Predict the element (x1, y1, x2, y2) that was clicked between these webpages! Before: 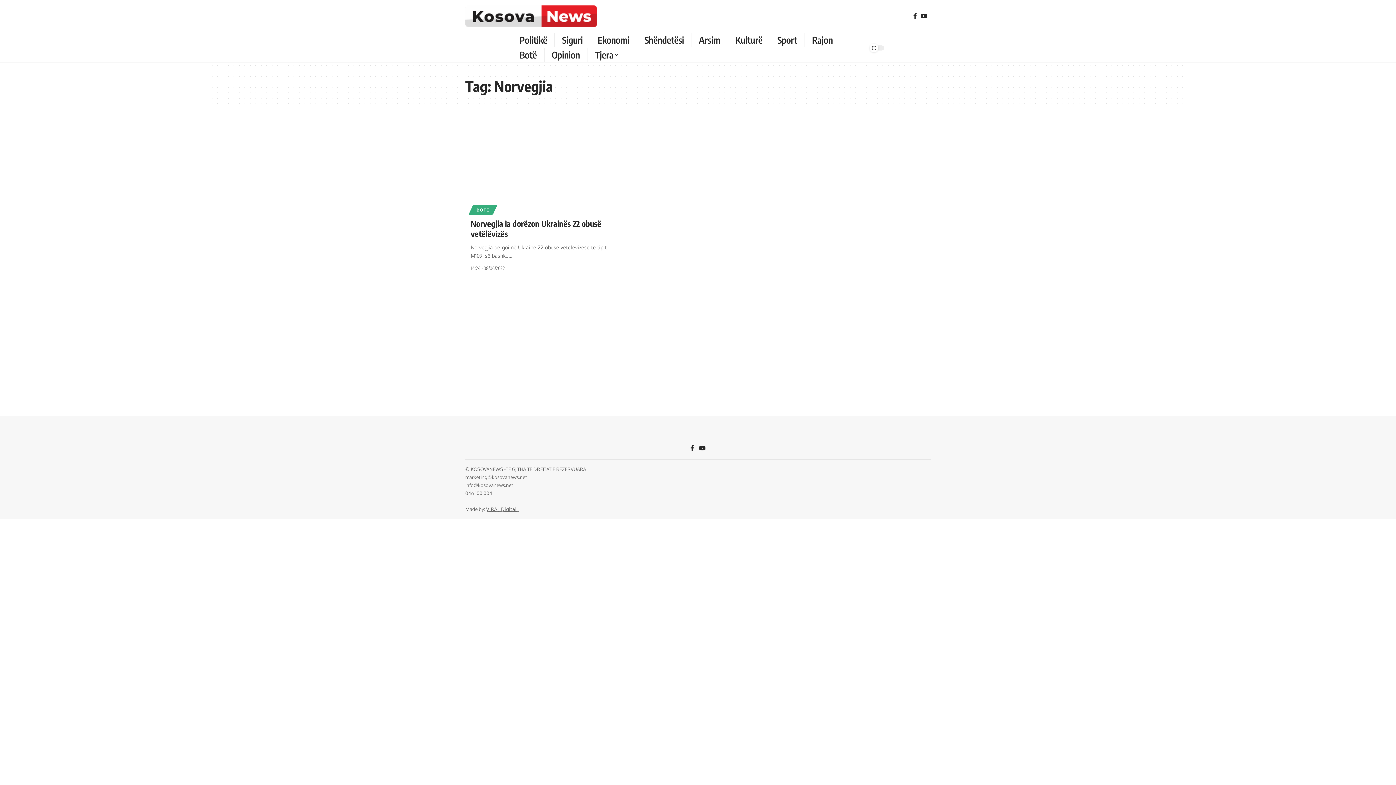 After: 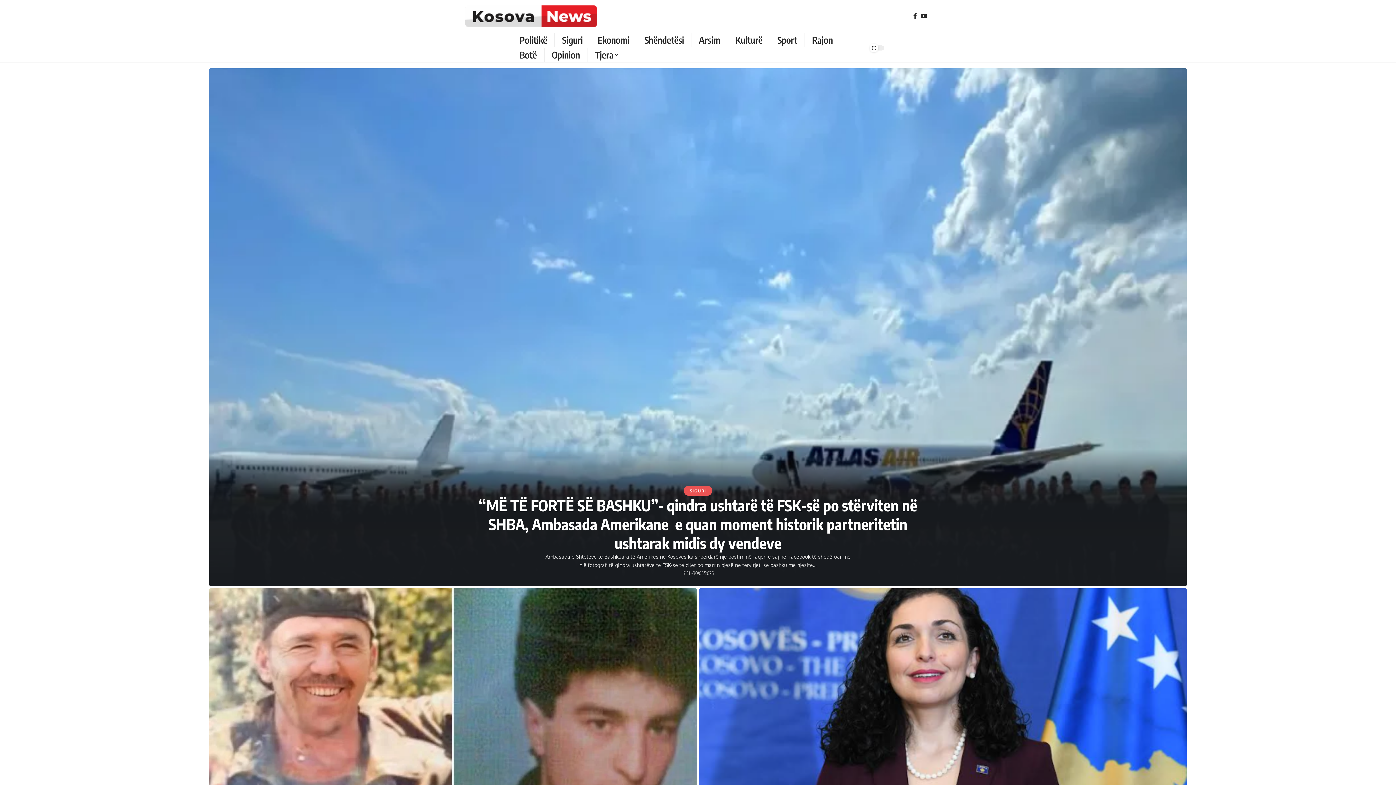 Action: bbox: (465, 5, 597, 27)